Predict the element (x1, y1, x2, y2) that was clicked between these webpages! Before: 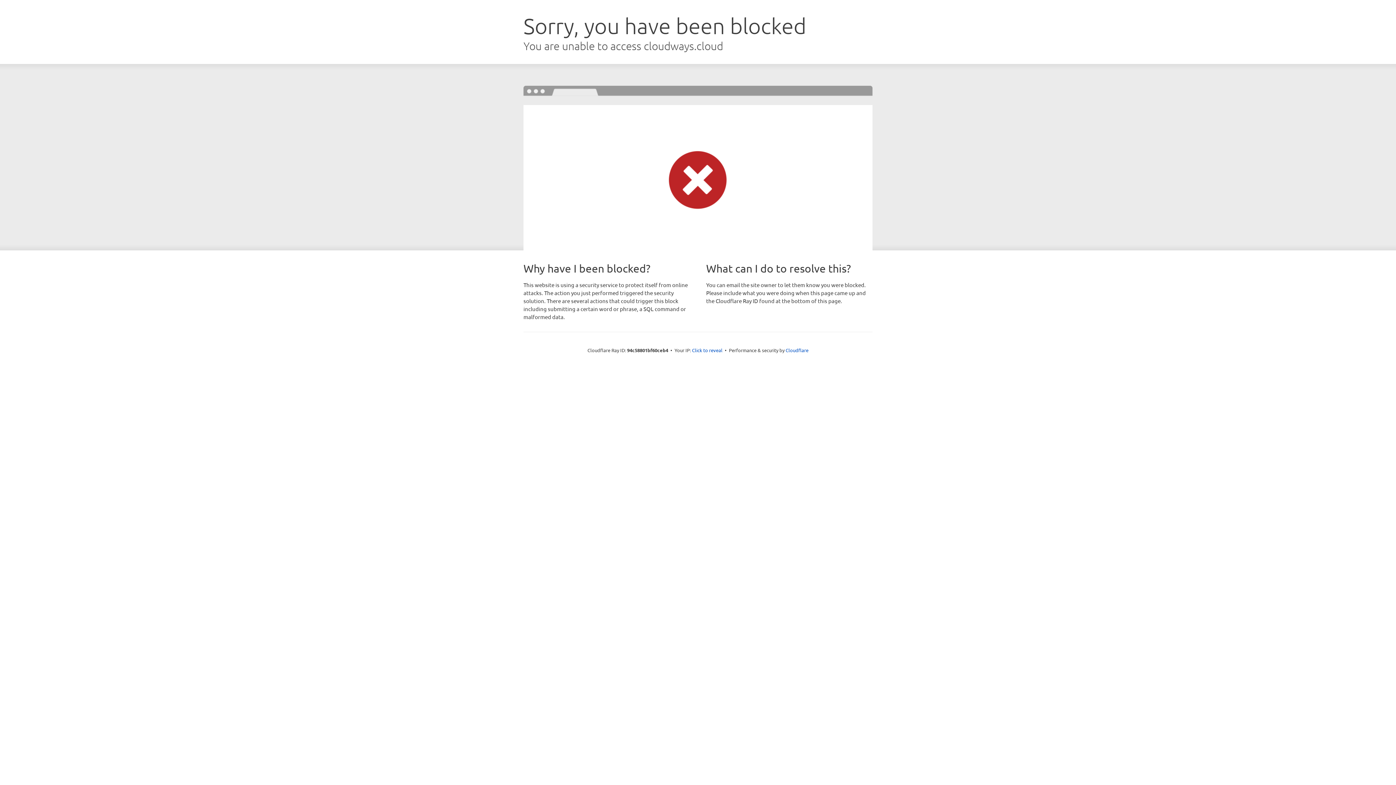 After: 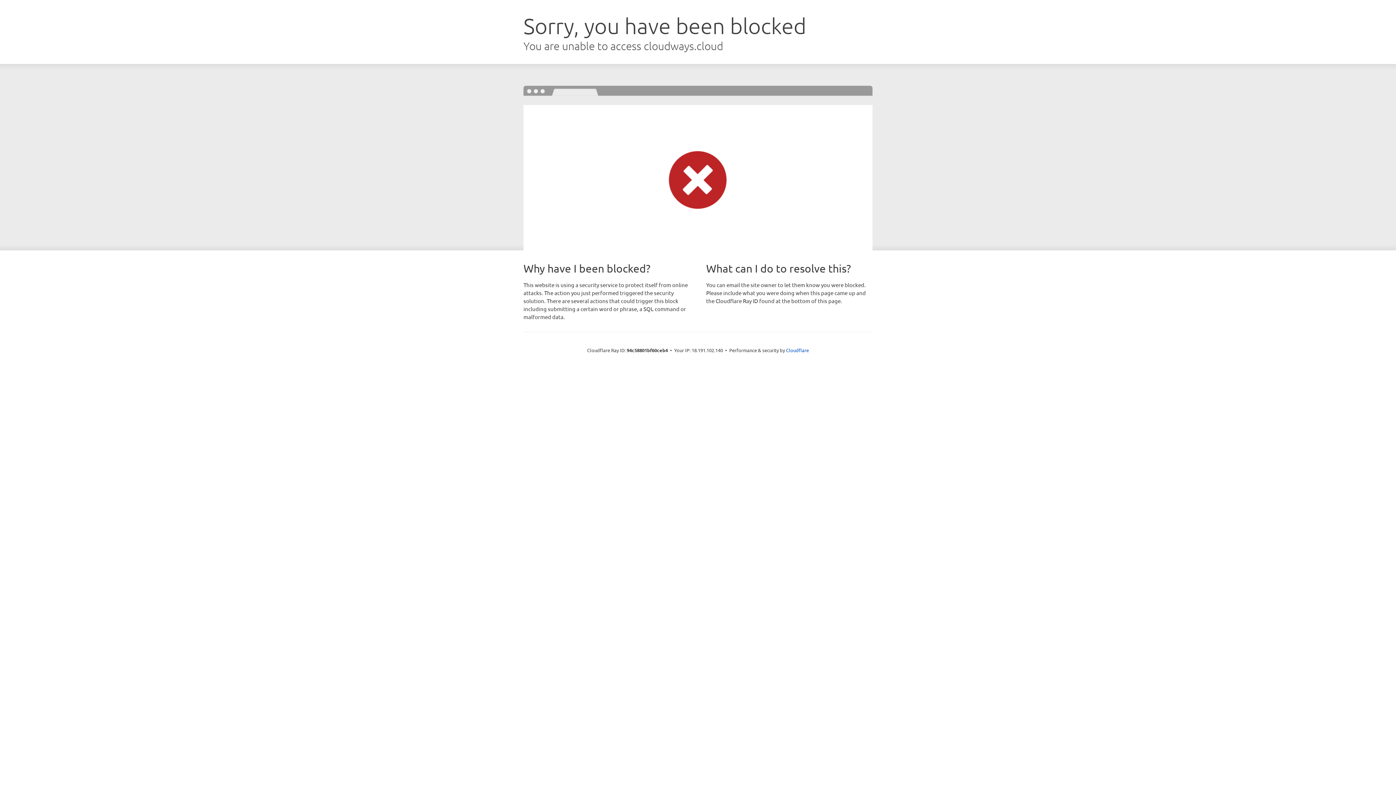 Action: bbox: (692, 346, 722, 353) label: Click to reveal